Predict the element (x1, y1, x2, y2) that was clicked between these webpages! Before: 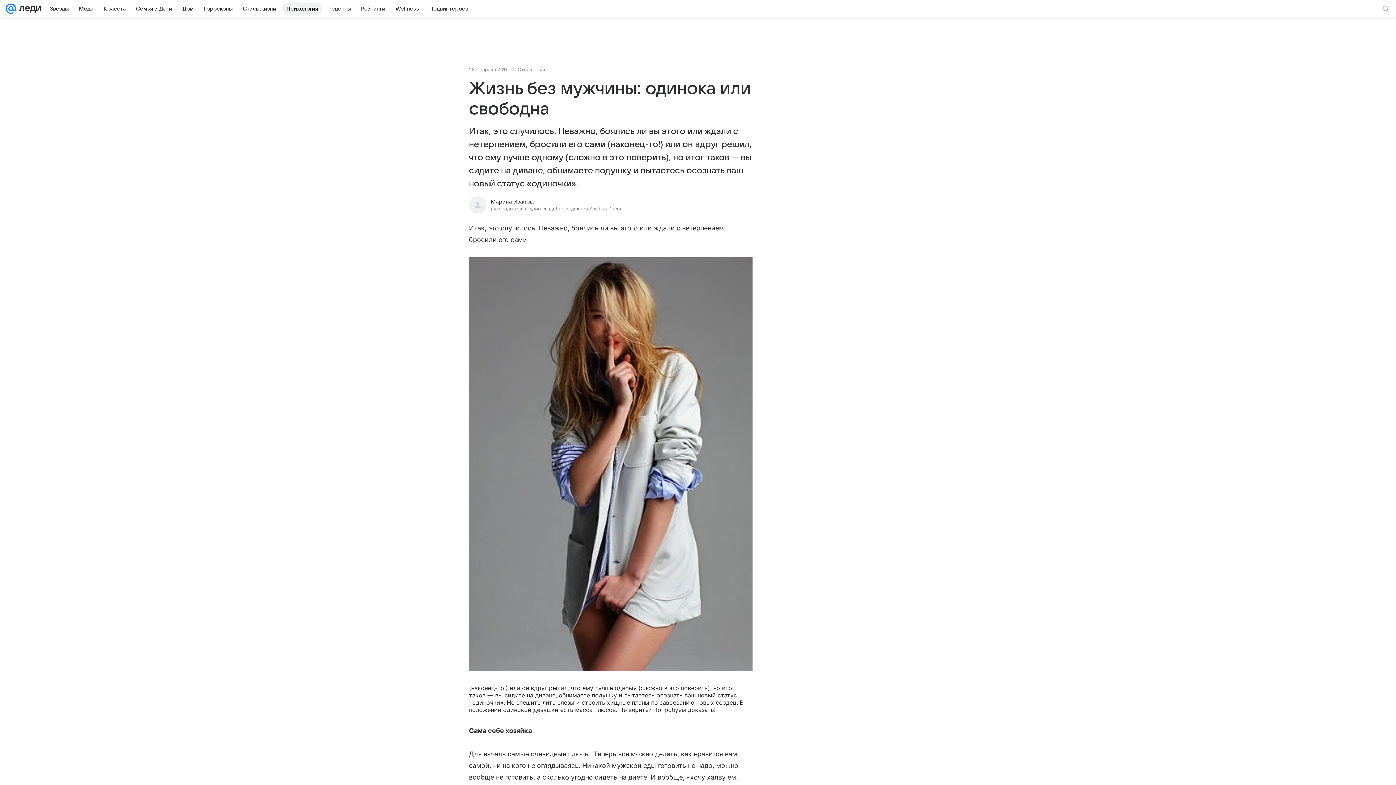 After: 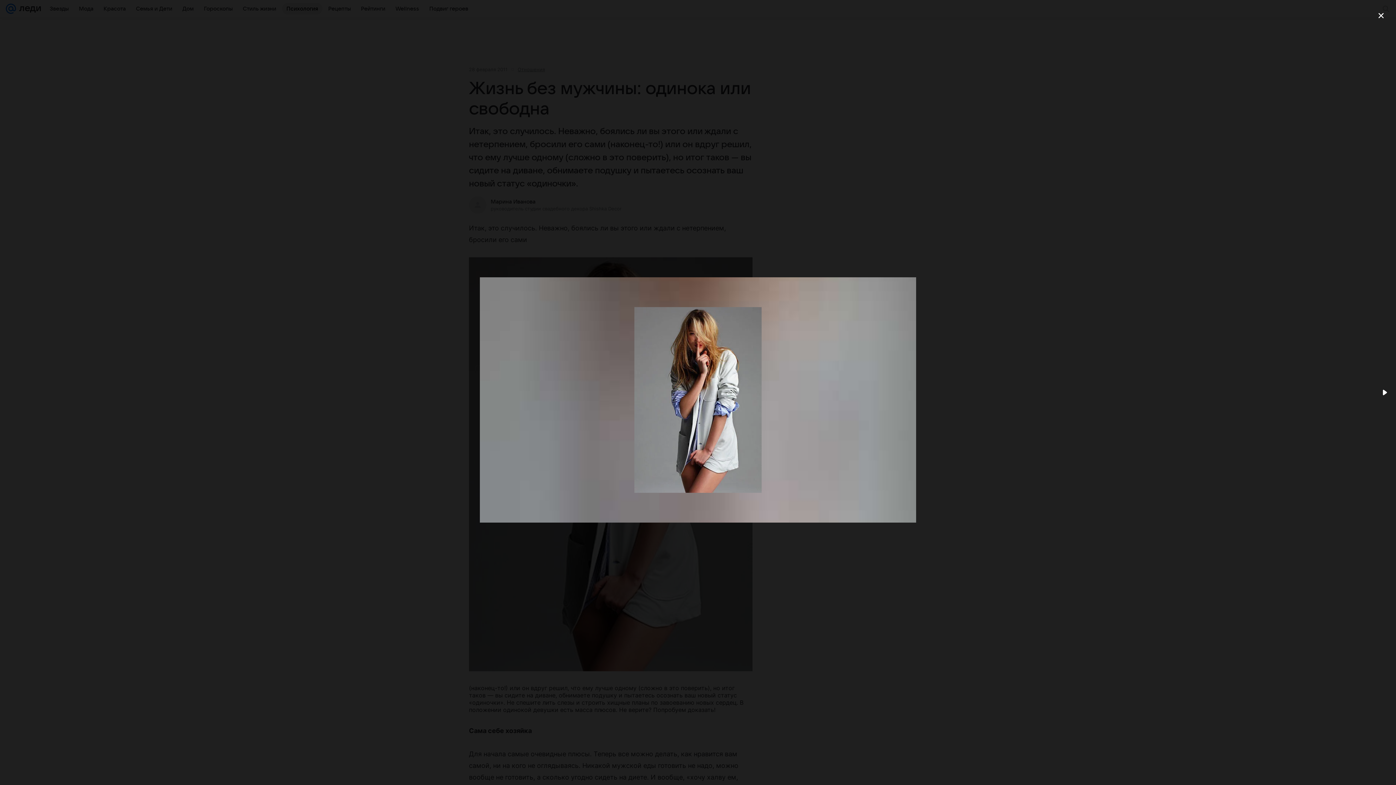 Action: bbox: (469, 257, 752, 673)